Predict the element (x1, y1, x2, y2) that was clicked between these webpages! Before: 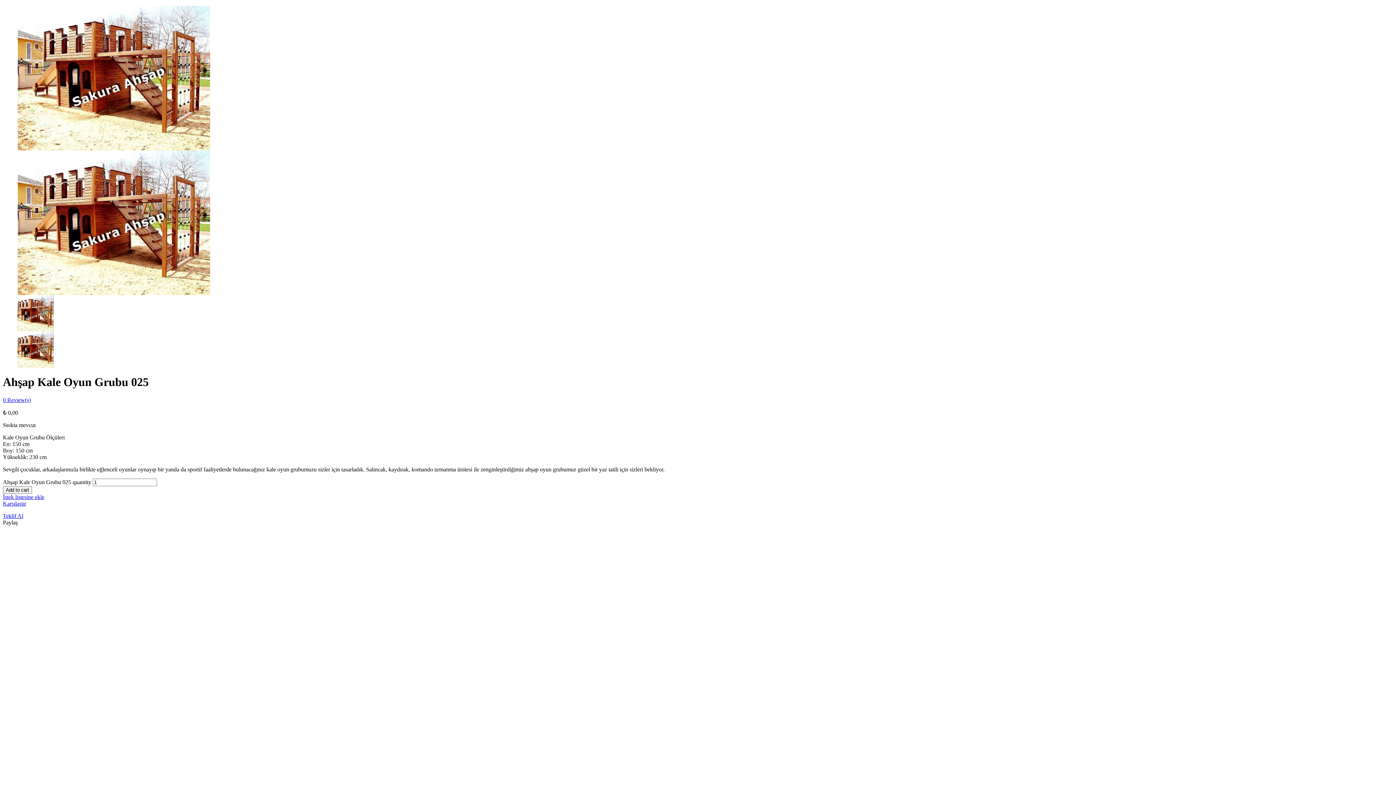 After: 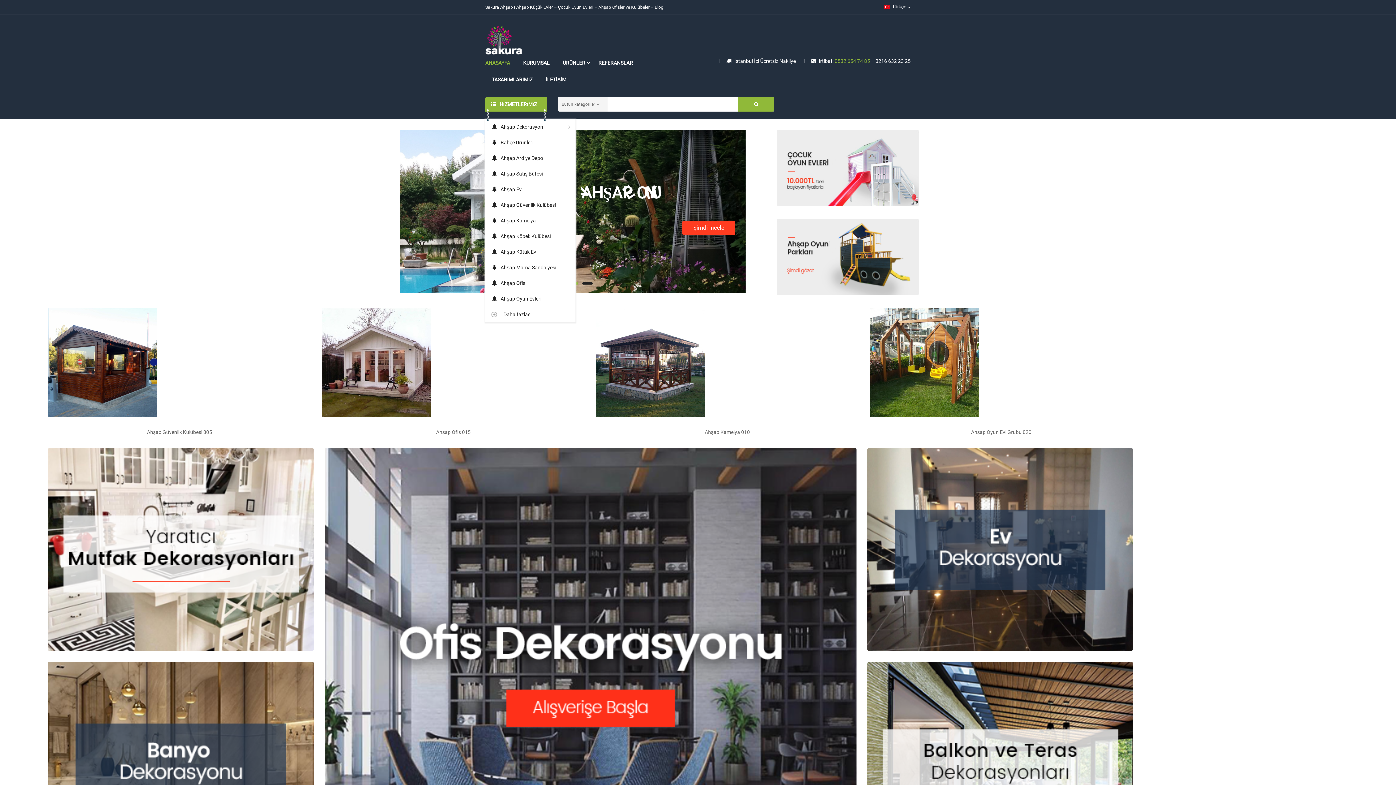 Action: bbox: (2, 494, 44, 500) label: İstek listesine ekle